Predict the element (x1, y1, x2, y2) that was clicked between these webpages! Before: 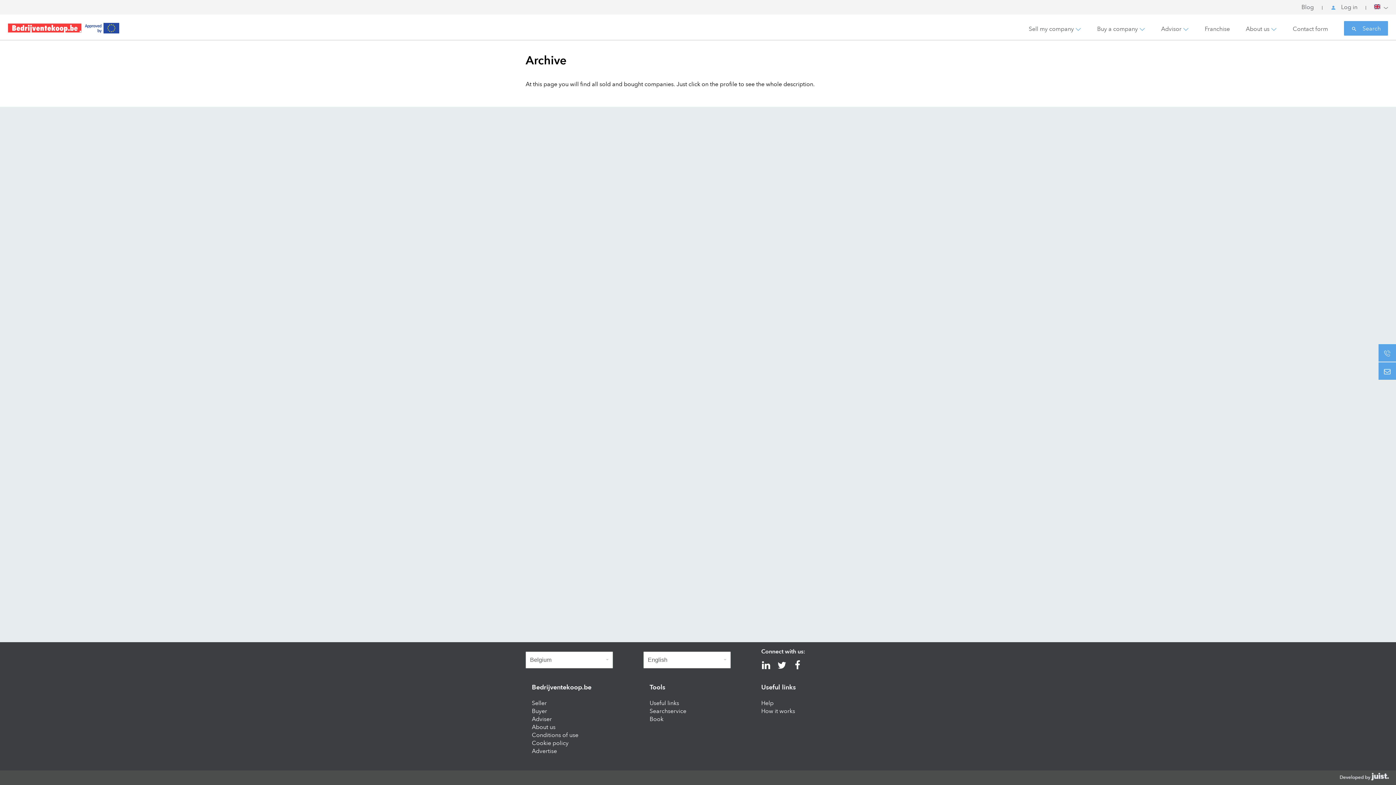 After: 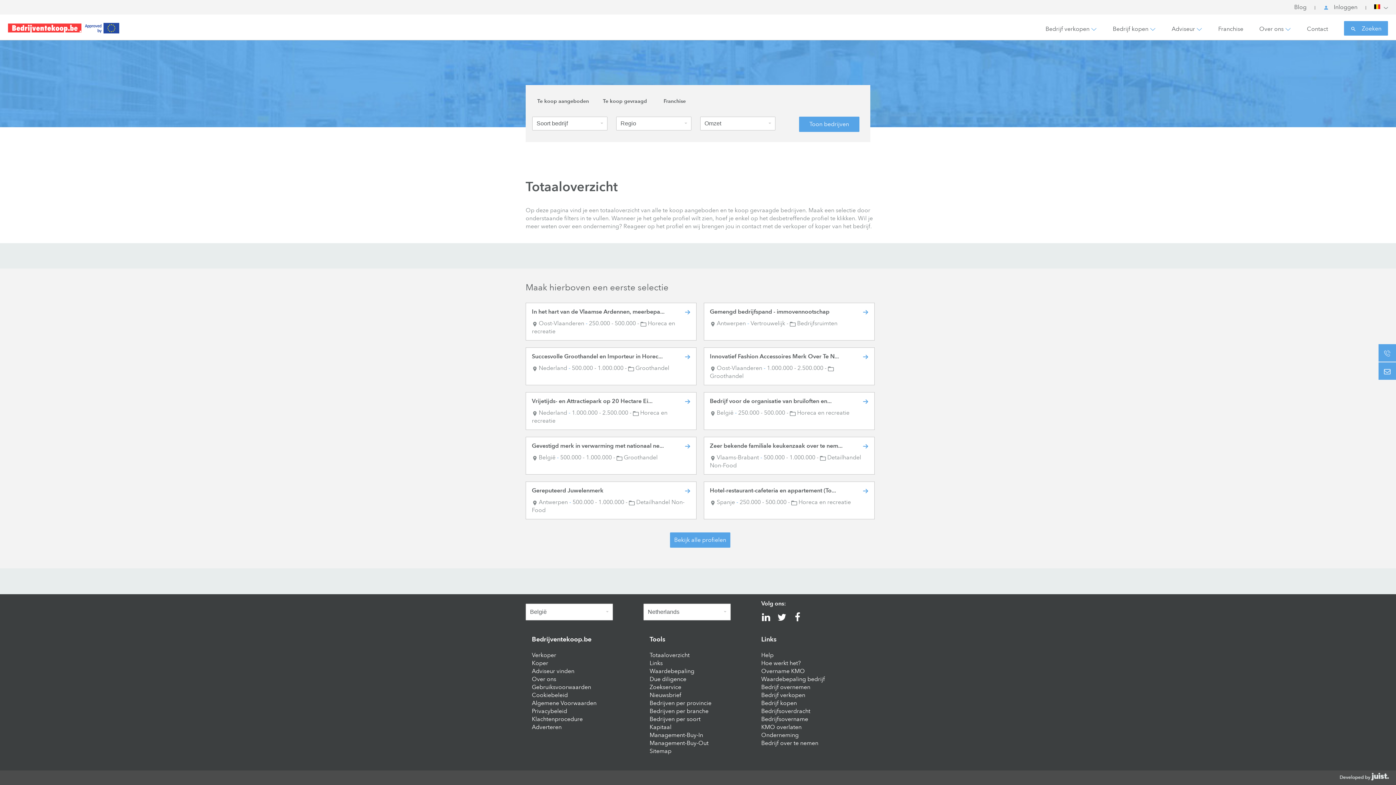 Action: bbox: (1097, 16, 1138, 41) label: Buy a company